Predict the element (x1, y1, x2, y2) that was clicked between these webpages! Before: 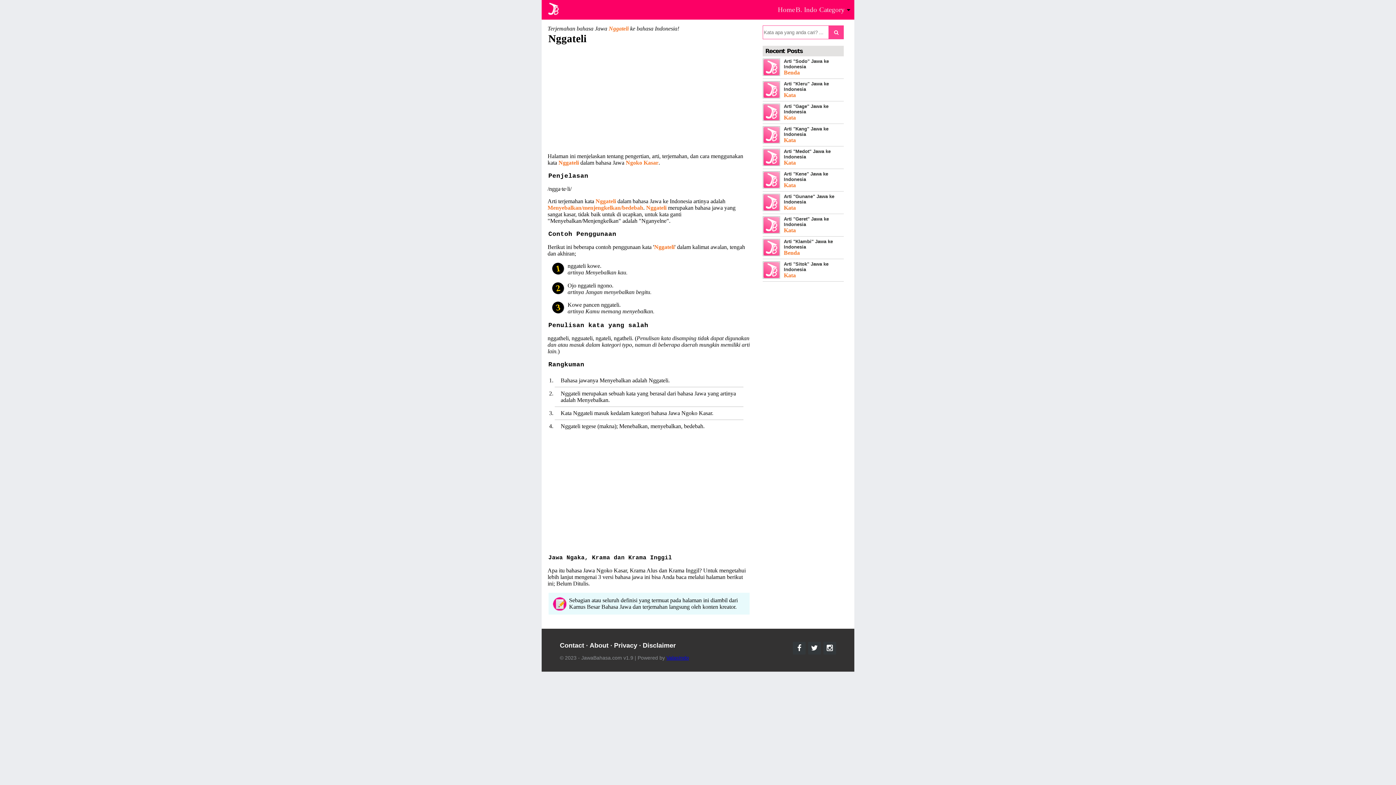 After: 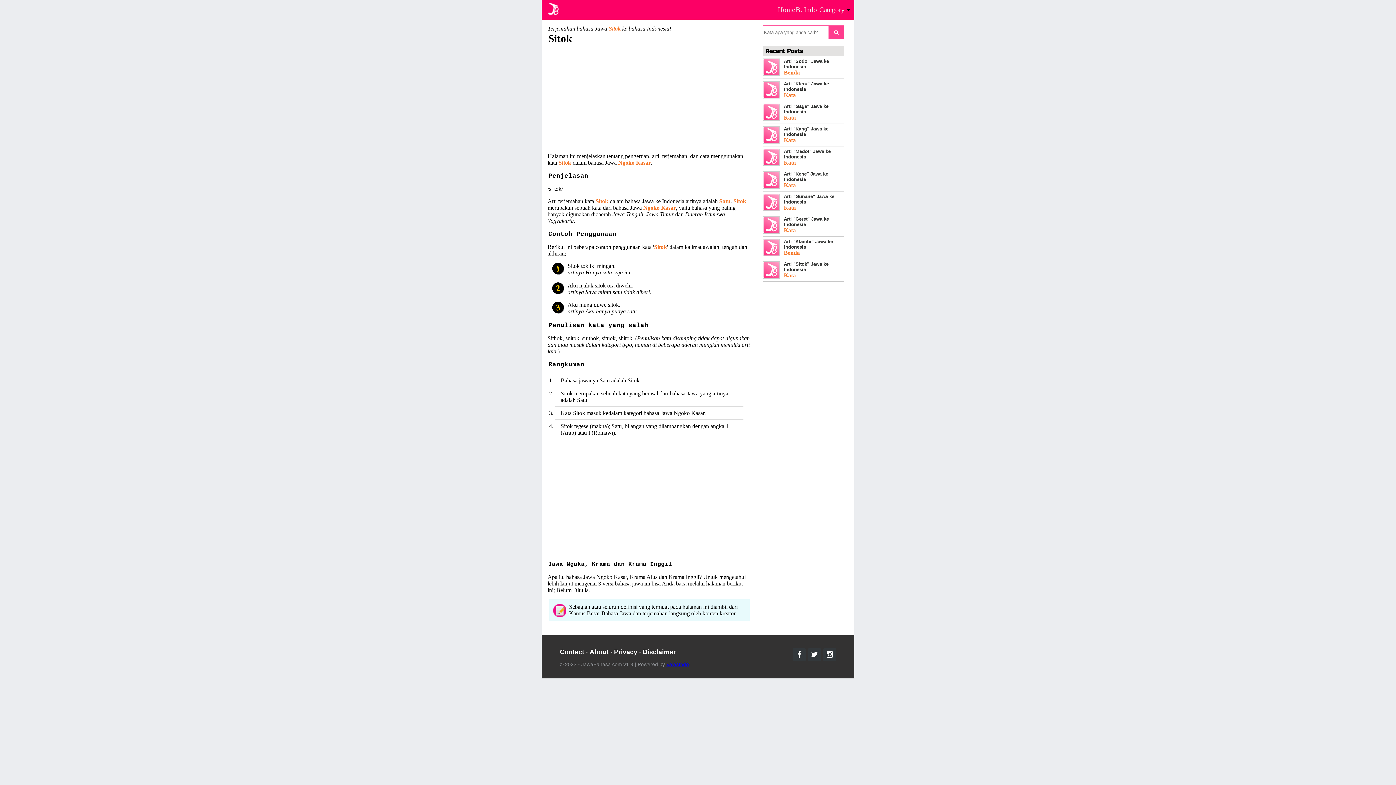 Action: bbox: (762, 261, 780, 278)